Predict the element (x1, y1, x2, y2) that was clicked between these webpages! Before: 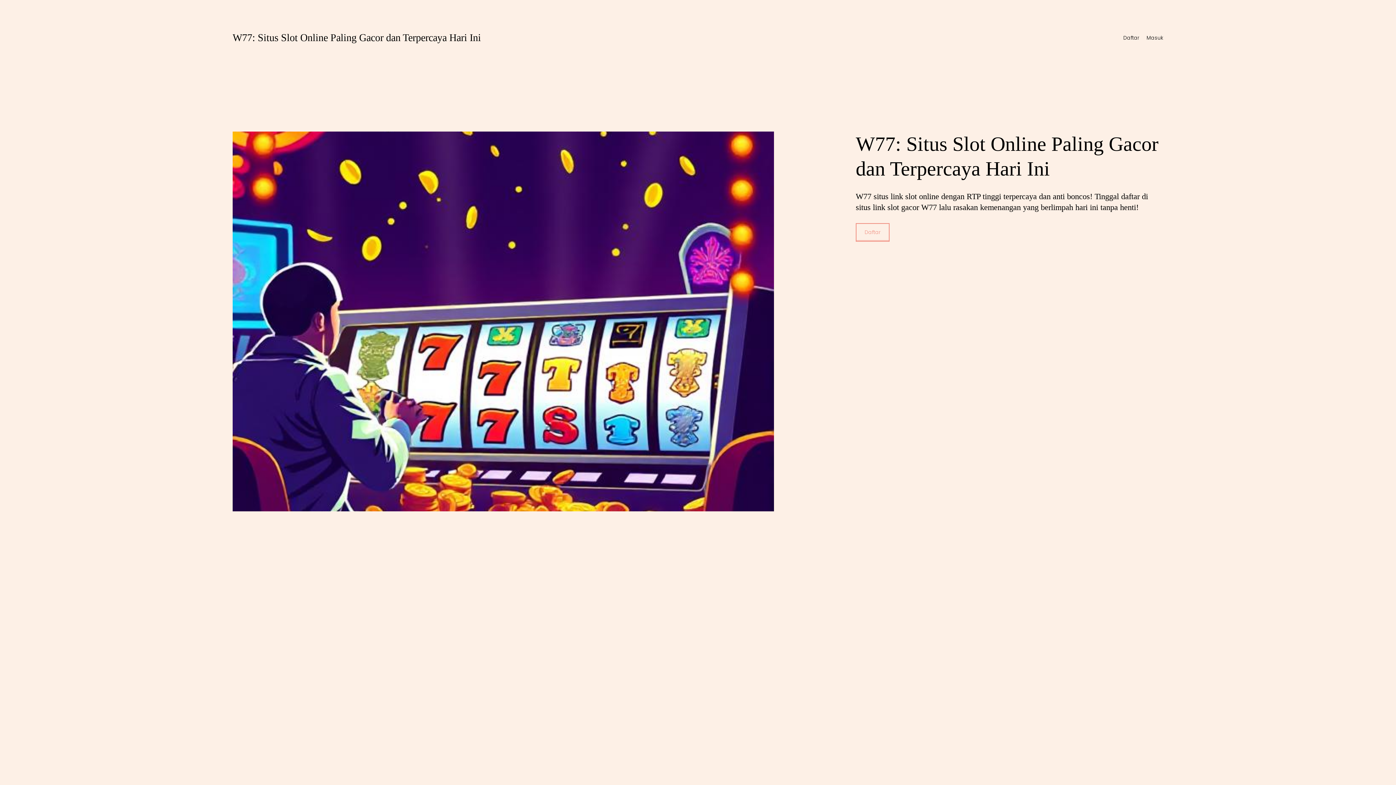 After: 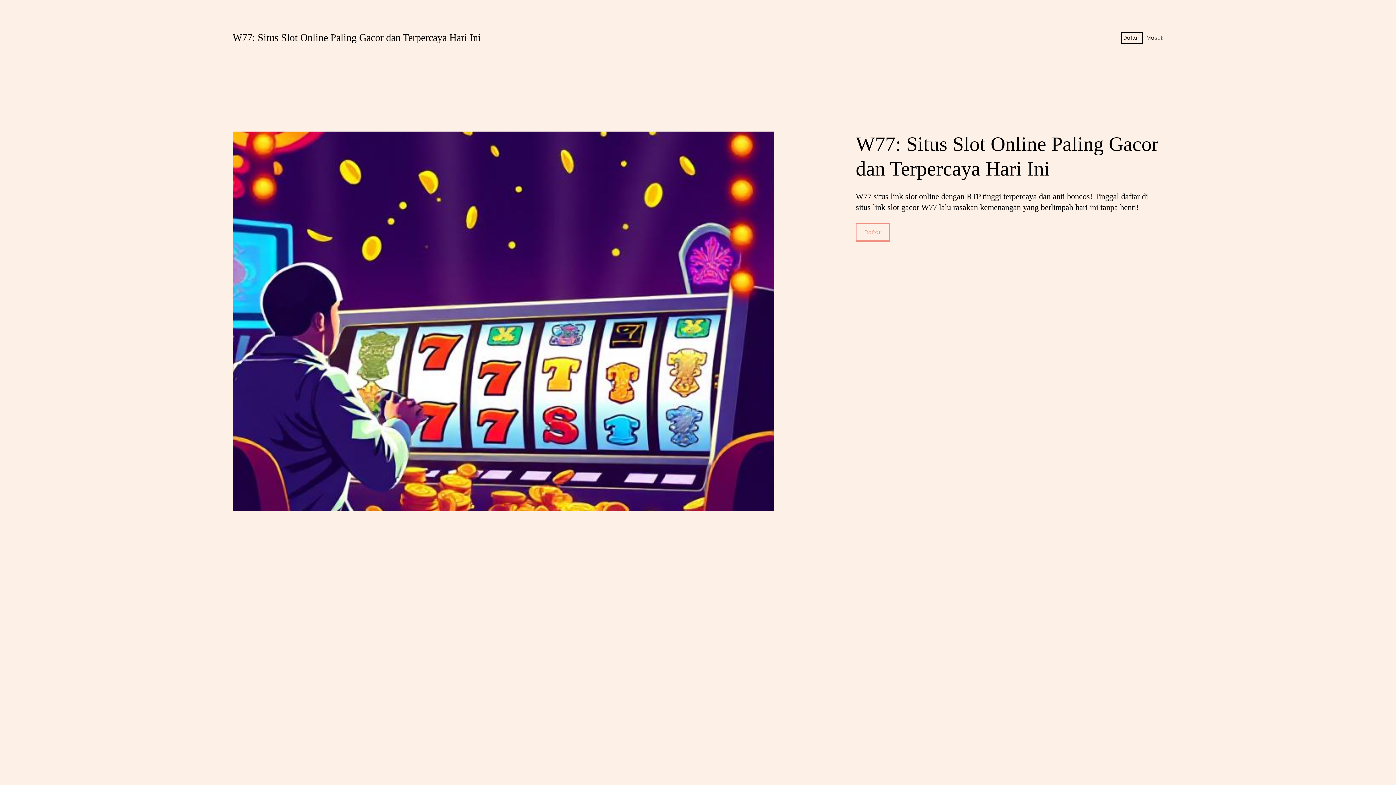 Action: label: Daftar bbox: (1123, 34, 1141, 41)